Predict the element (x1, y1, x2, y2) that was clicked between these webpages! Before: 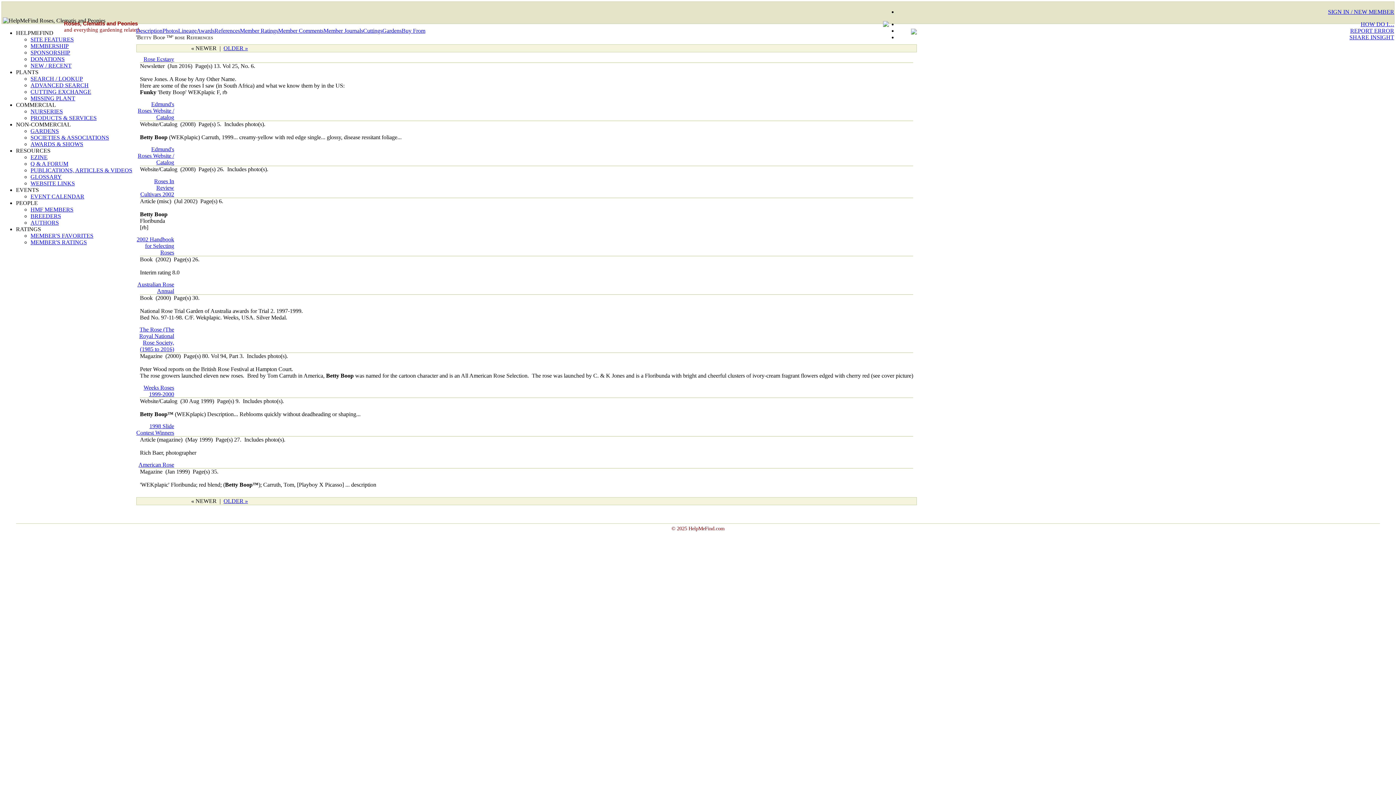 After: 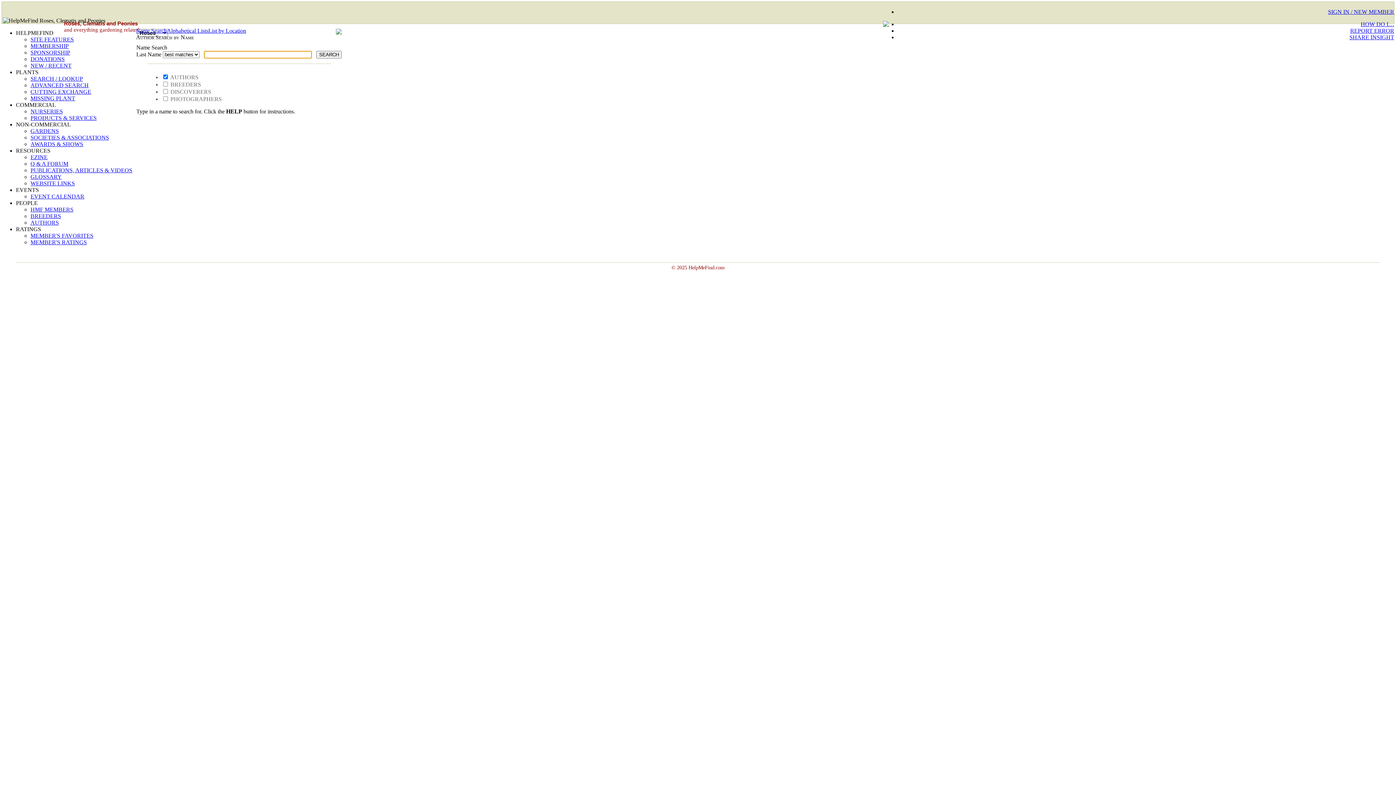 Action: bbox: (30, 219, 58, 225) label: AUTHORS